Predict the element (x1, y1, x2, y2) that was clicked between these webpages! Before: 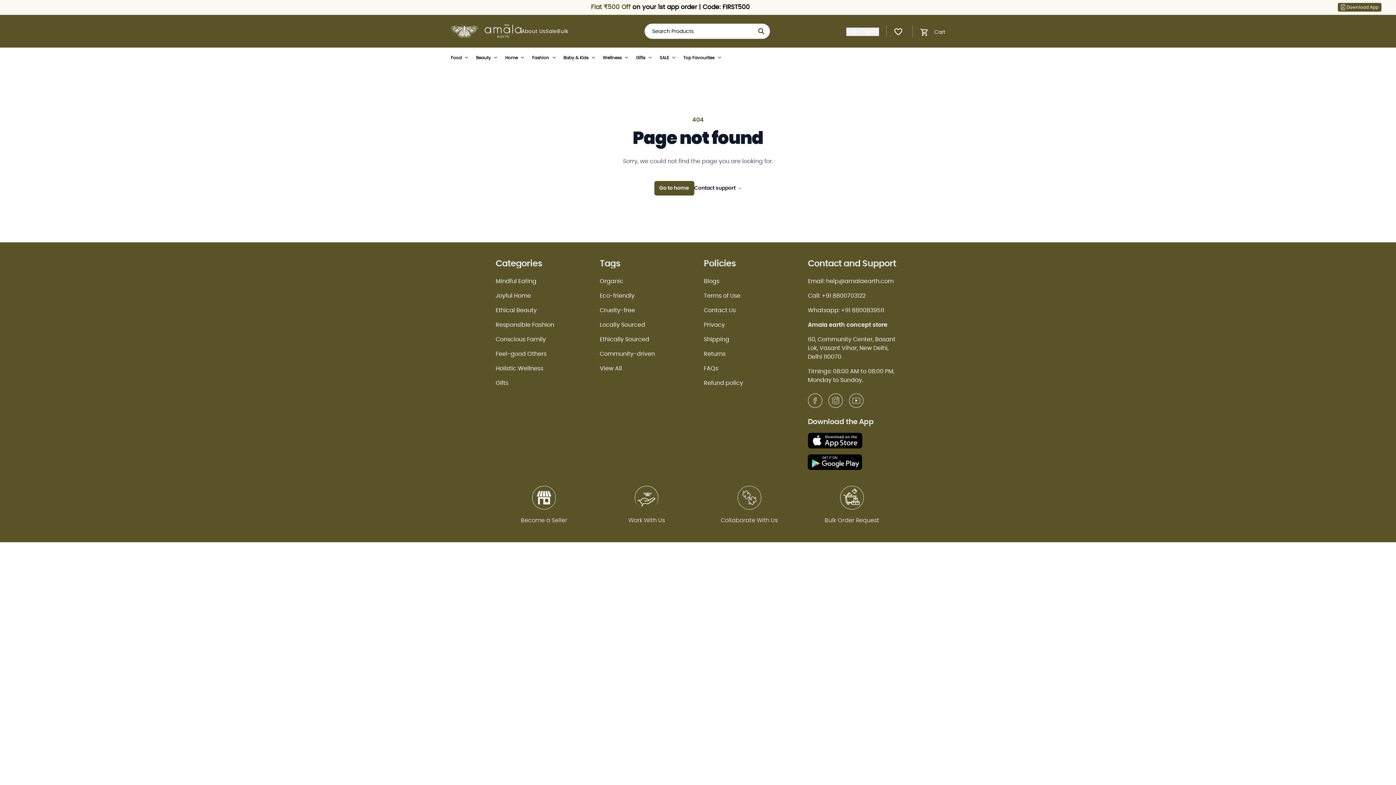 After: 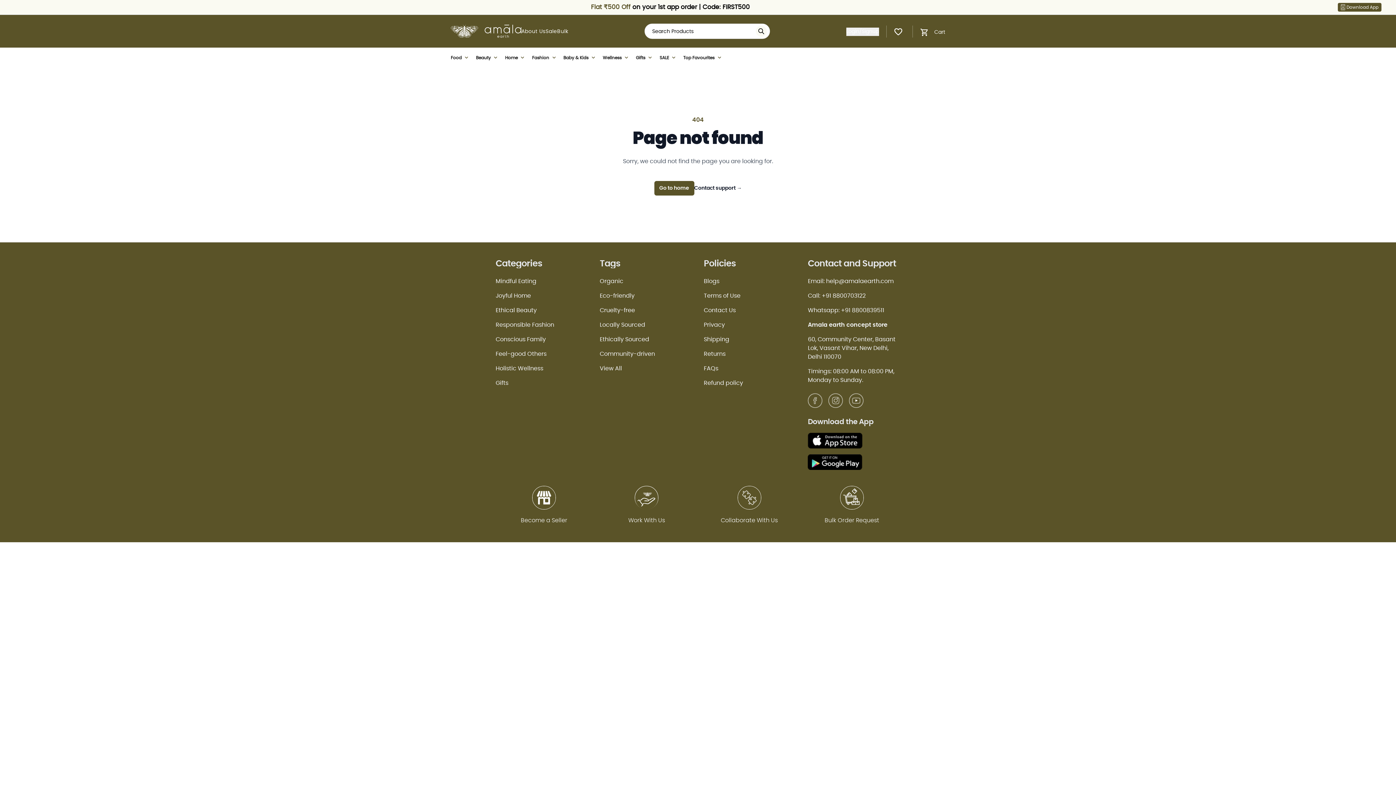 Action: bbox: (694, 184, 742, 192) label: Contact support →